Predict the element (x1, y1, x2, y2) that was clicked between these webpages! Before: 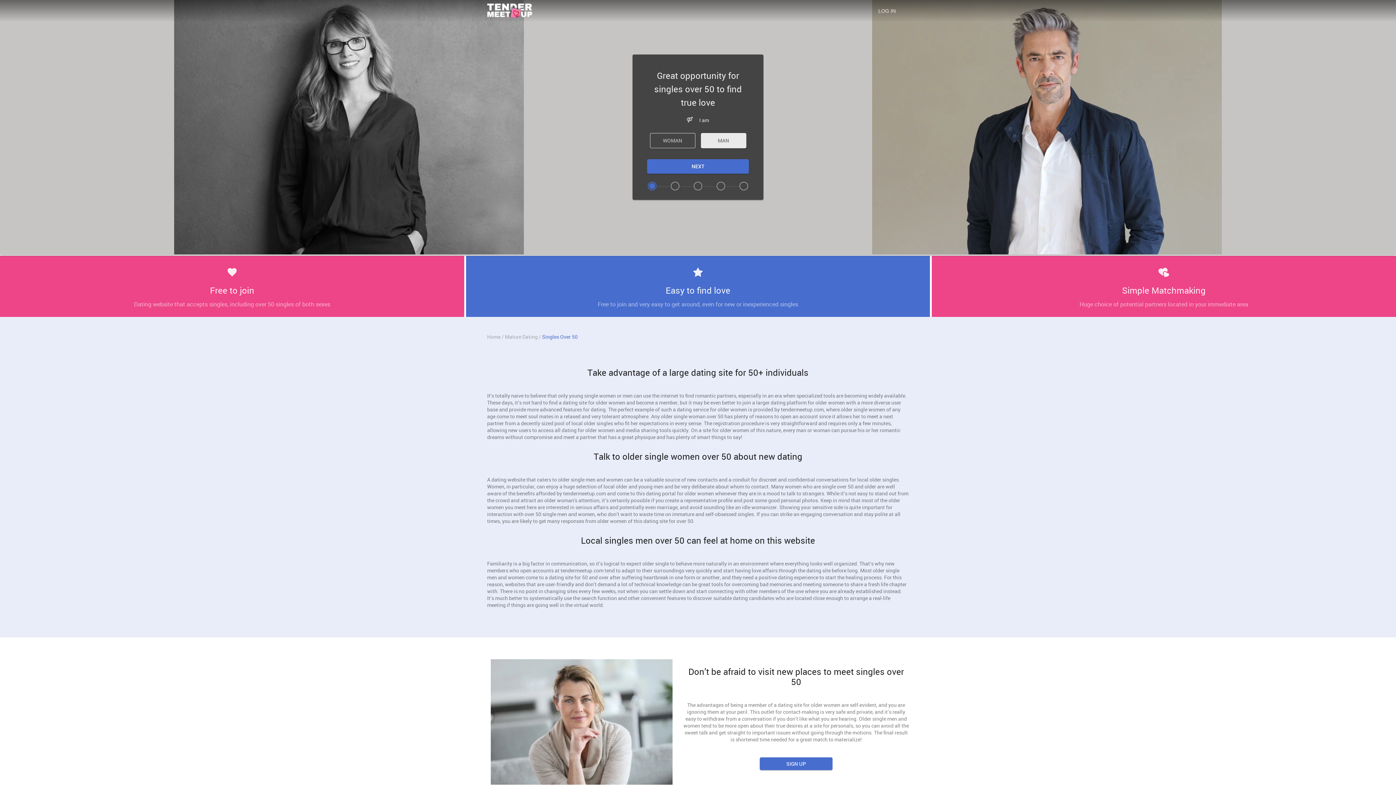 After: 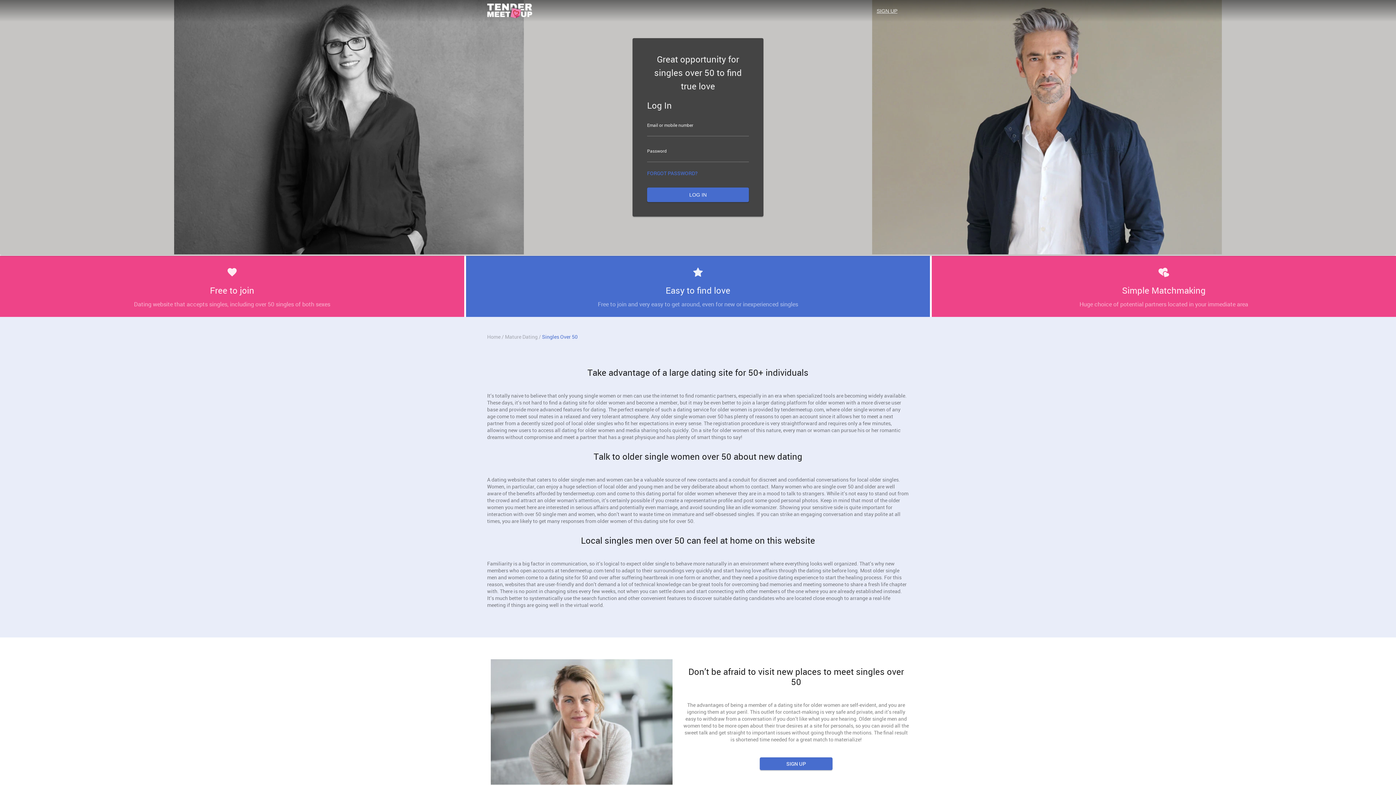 Action: label: LOG IN bbox: (865, 3, 909, 18)